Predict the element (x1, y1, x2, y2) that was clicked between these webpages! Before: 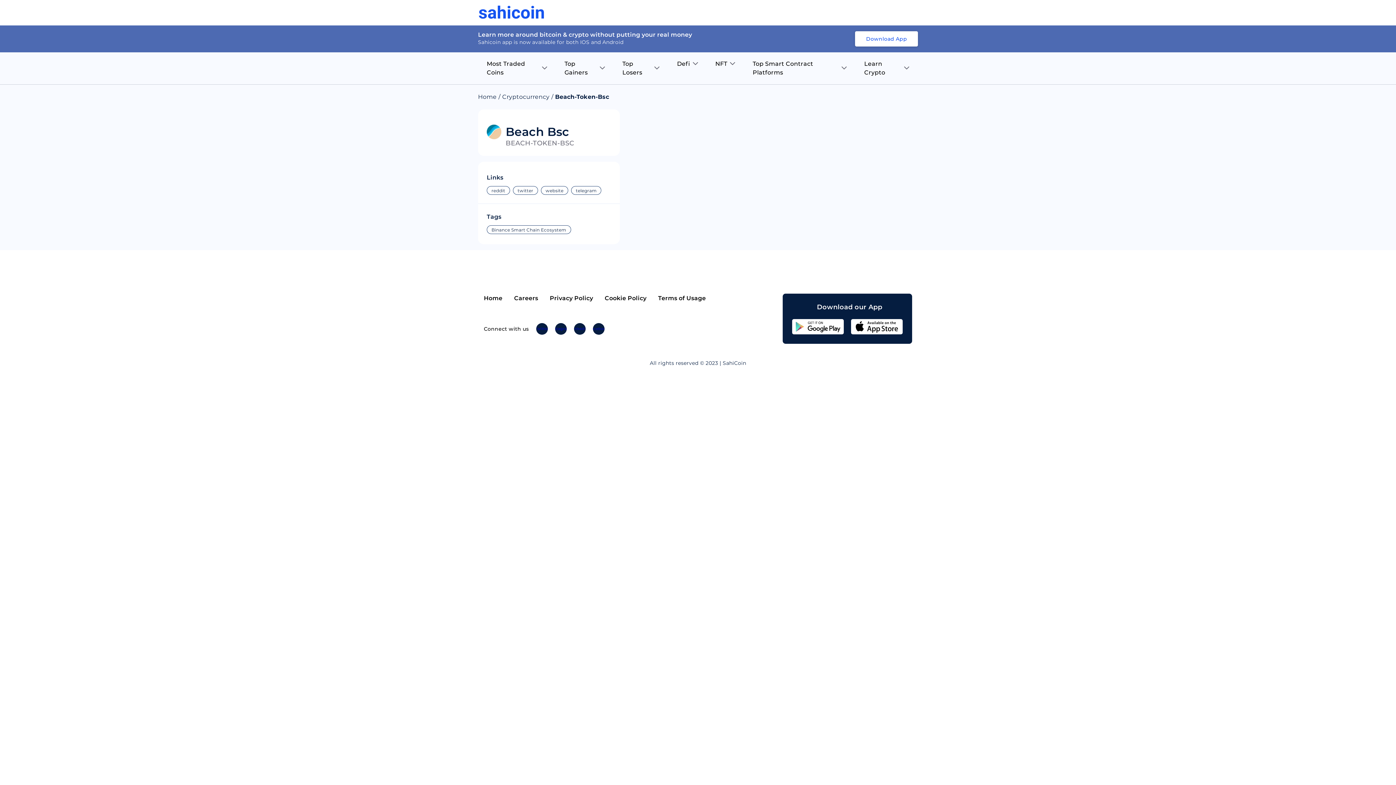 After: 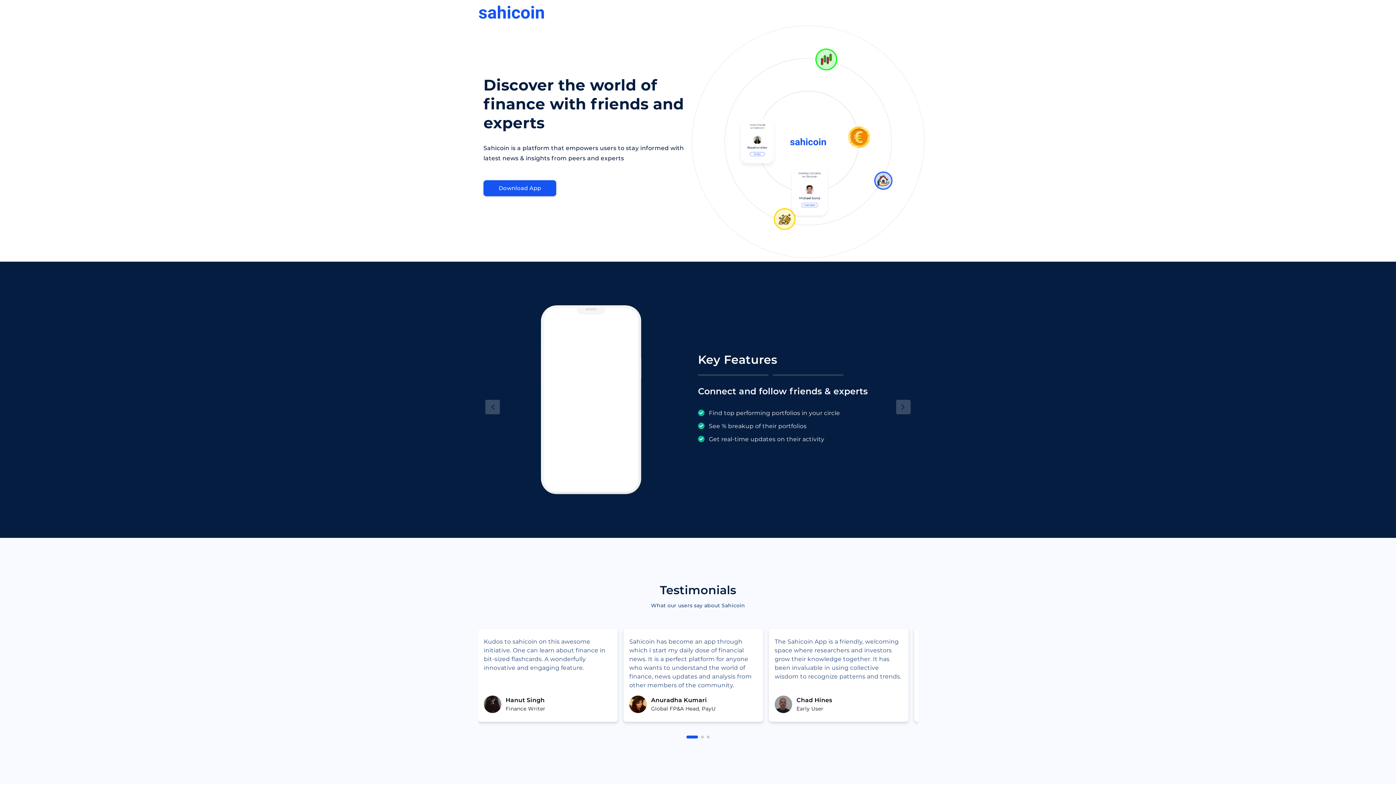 Action: bbox: (478, 93, 496, 100) label: Home